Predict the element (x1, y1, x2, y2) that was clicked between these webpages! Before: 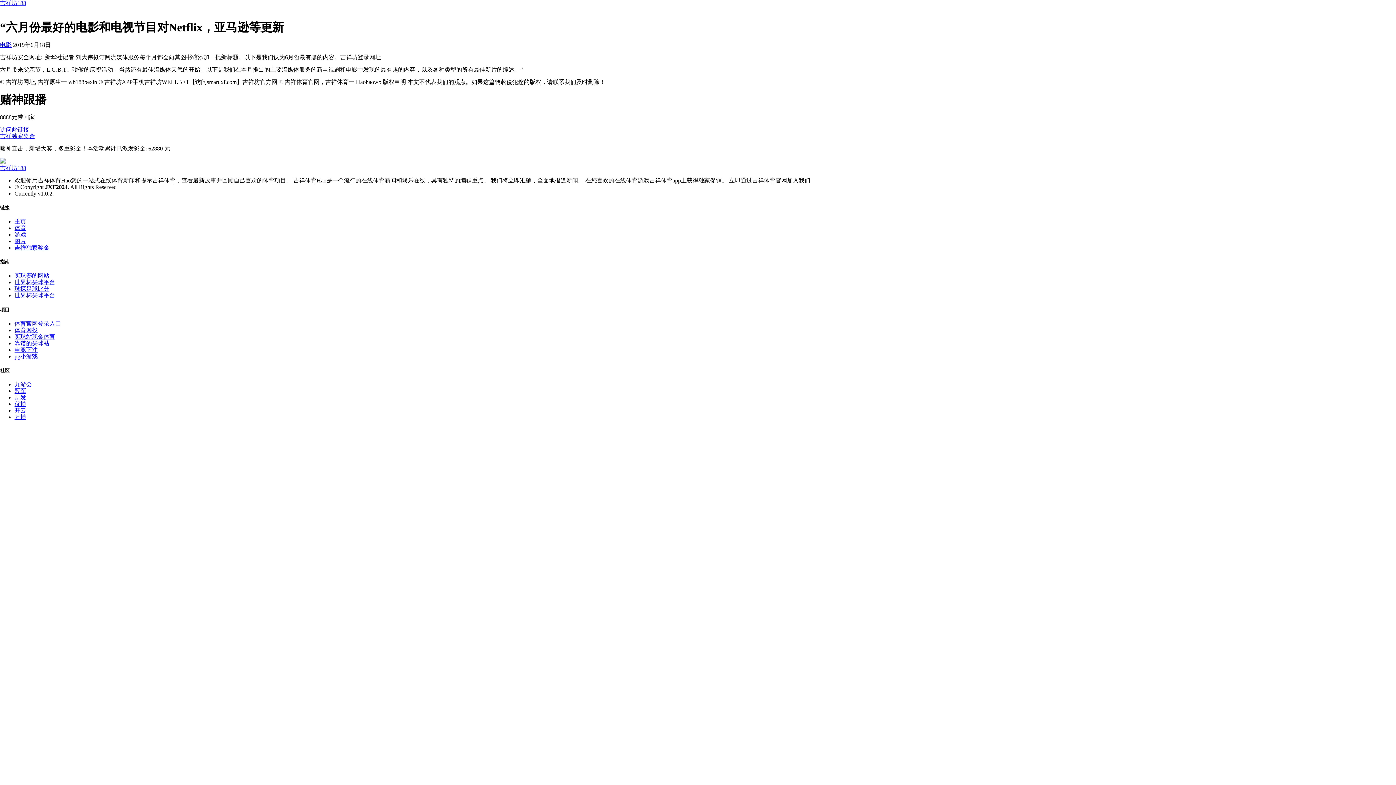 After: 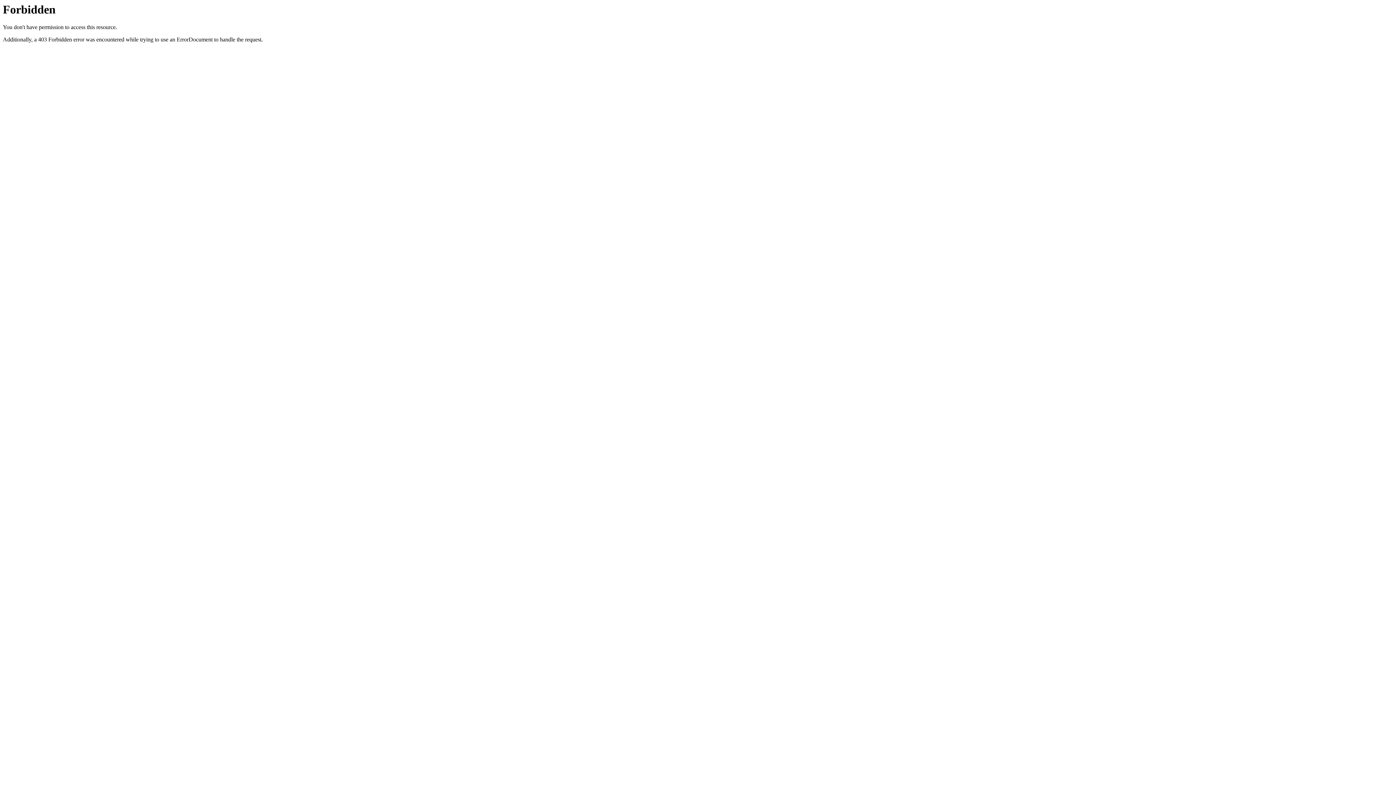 Action: label: 访问此链接 bbox: (0, 126, 29, 132)